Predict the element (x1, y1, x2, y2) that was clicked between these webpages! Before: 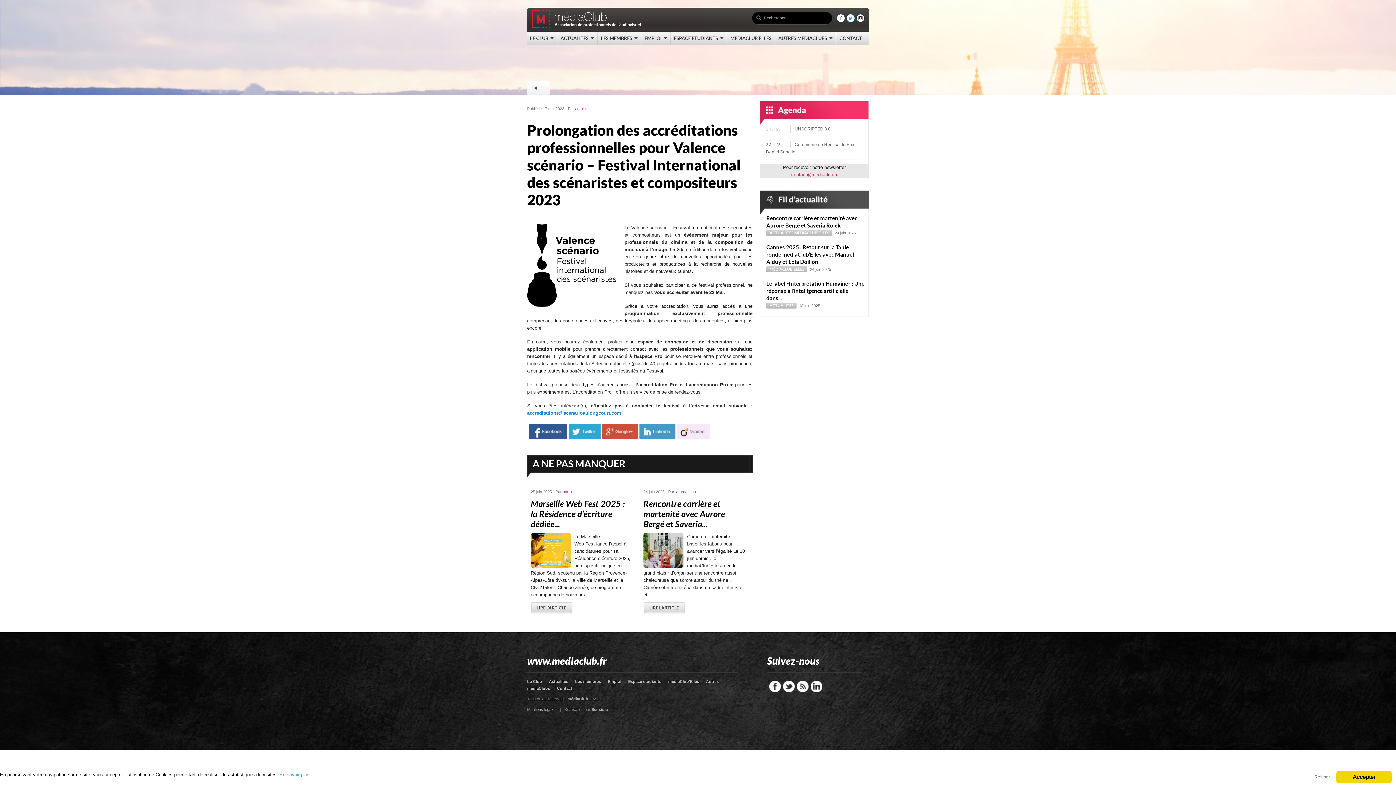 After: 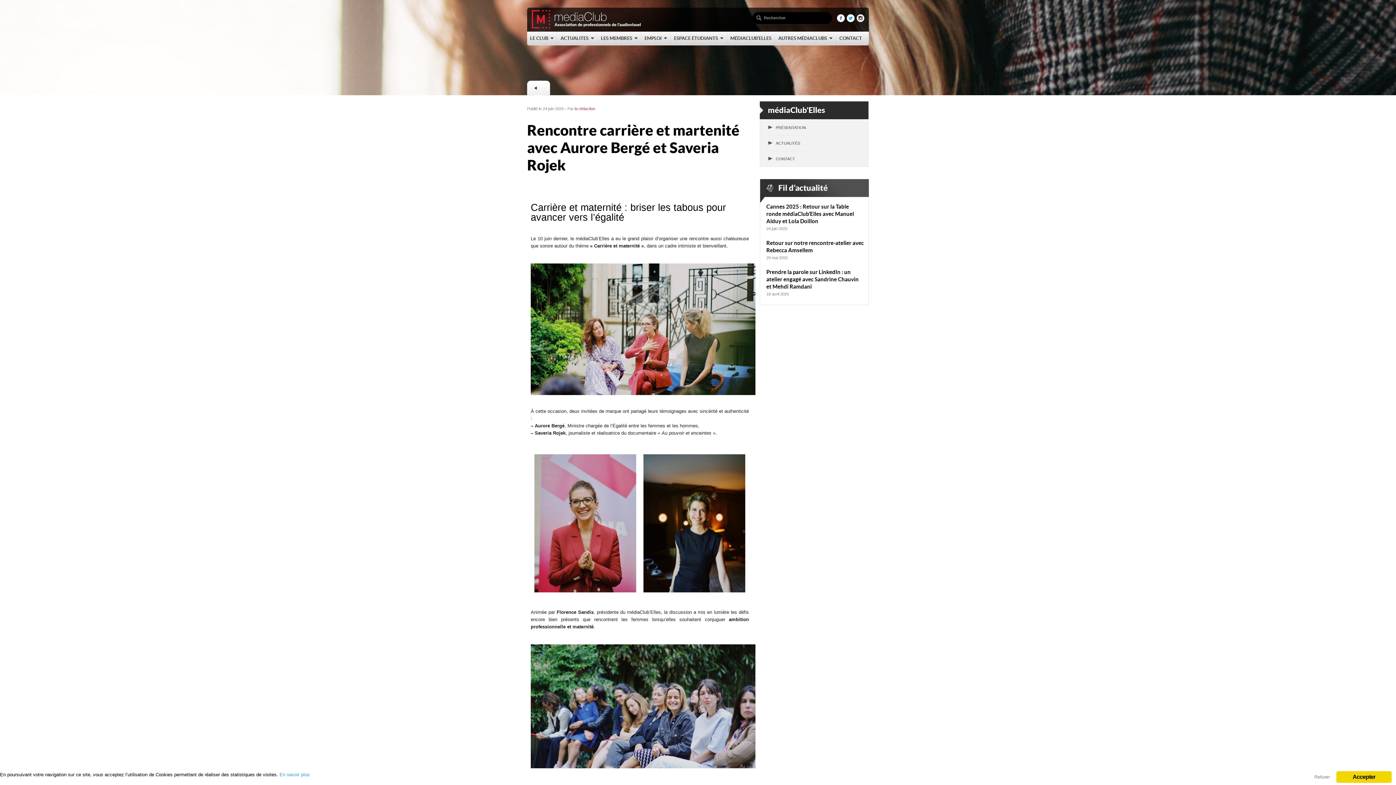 Action: bbox: (643, 499, 745, 529) label: Rencontre carrière et martenité avec Aurore Bergé et Saveria...